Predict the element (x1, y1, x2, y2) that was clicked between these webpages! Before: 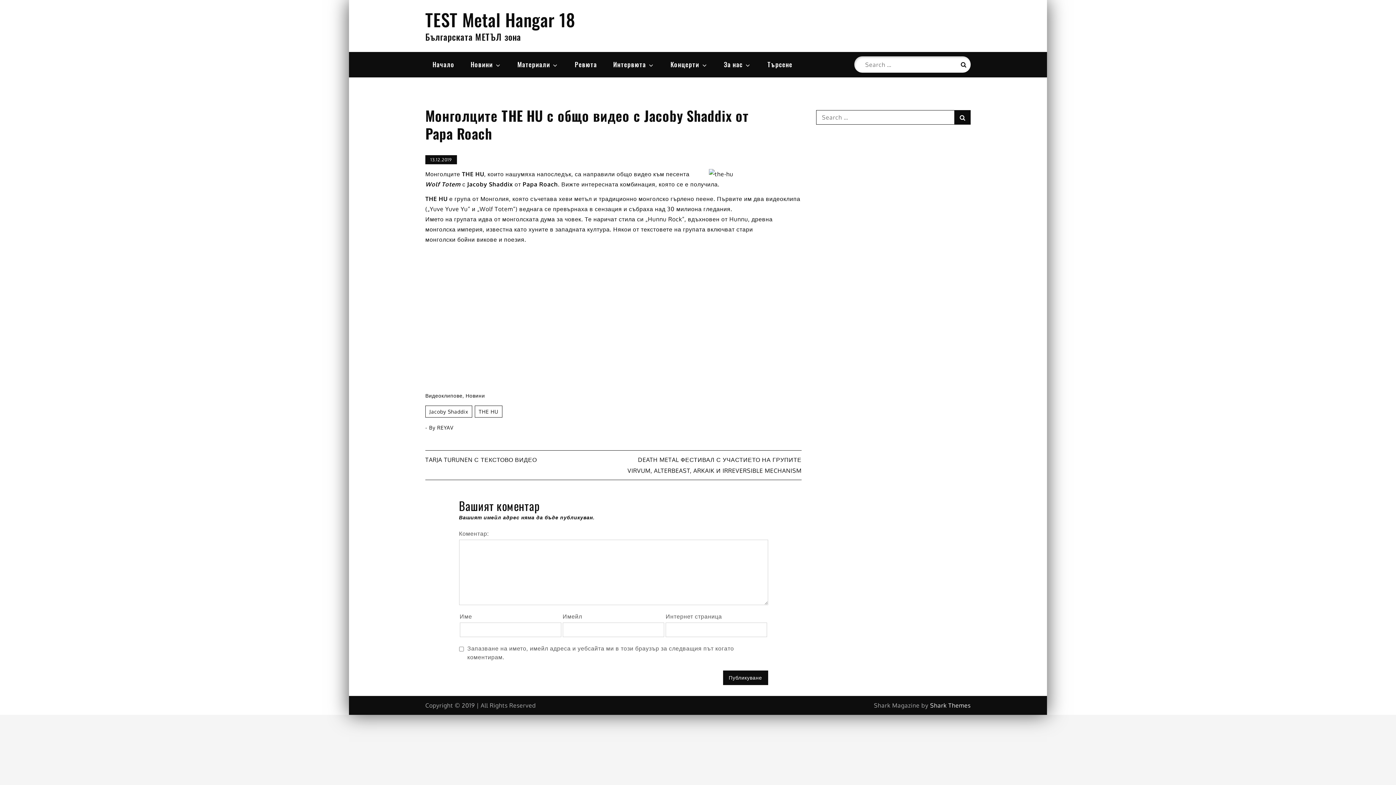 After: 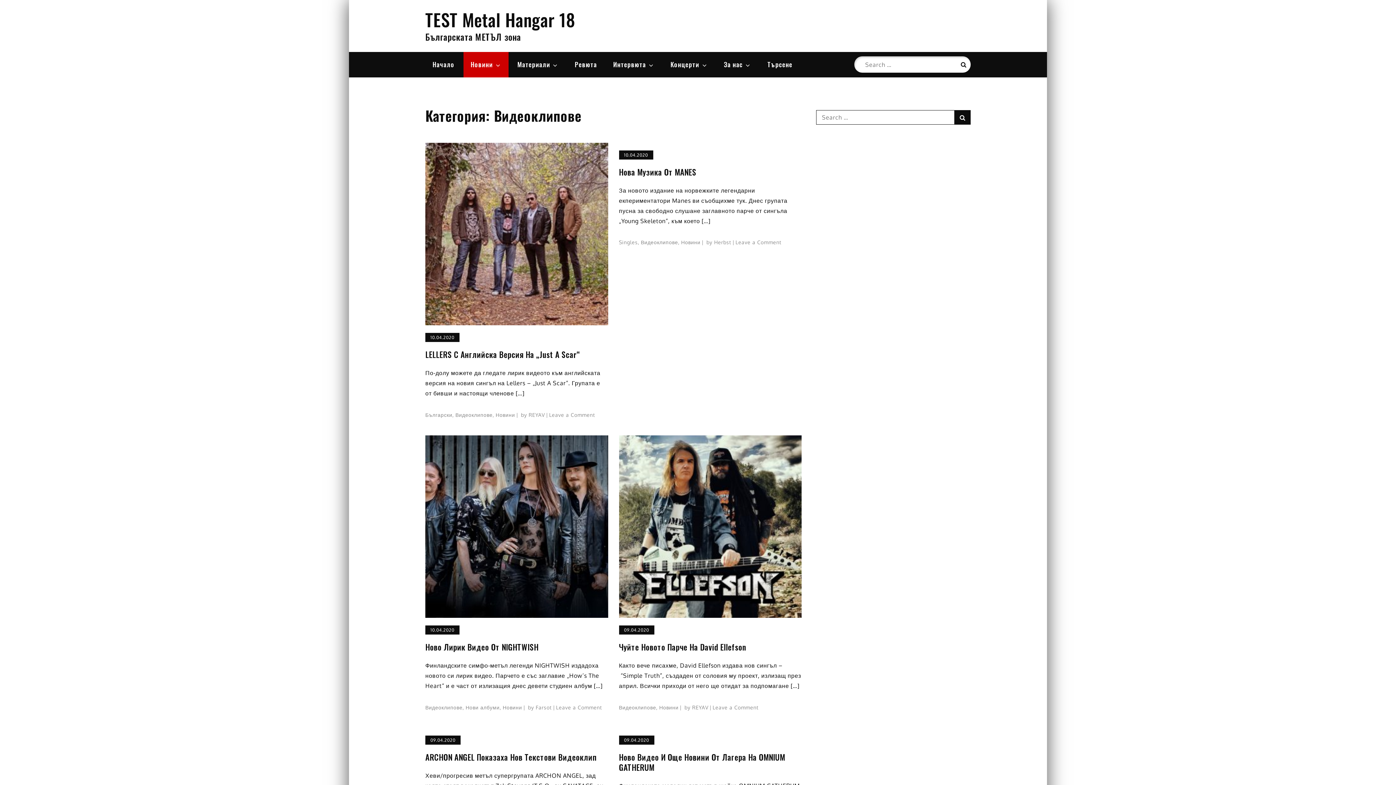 Action: label: Видеоклипове bbox: (425, 392, 462, 398)